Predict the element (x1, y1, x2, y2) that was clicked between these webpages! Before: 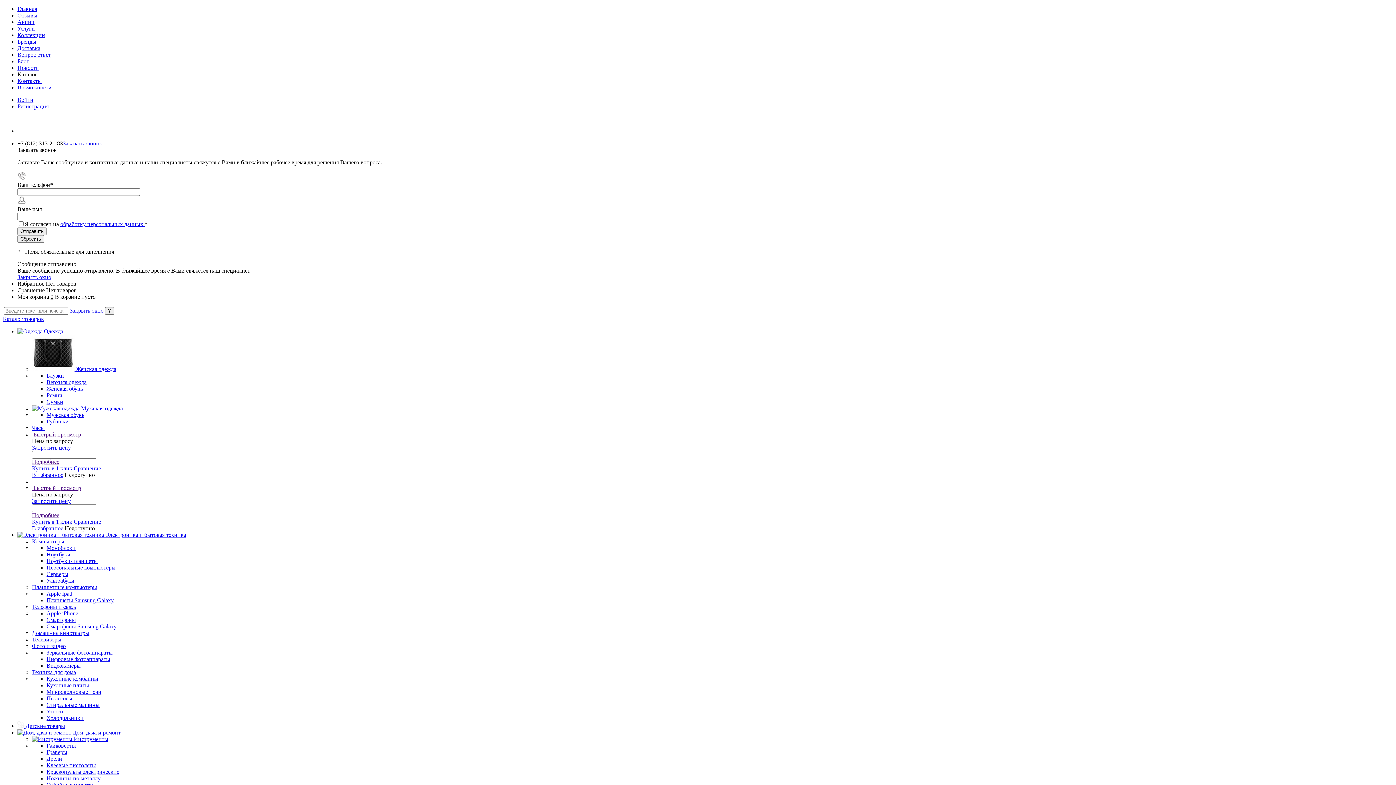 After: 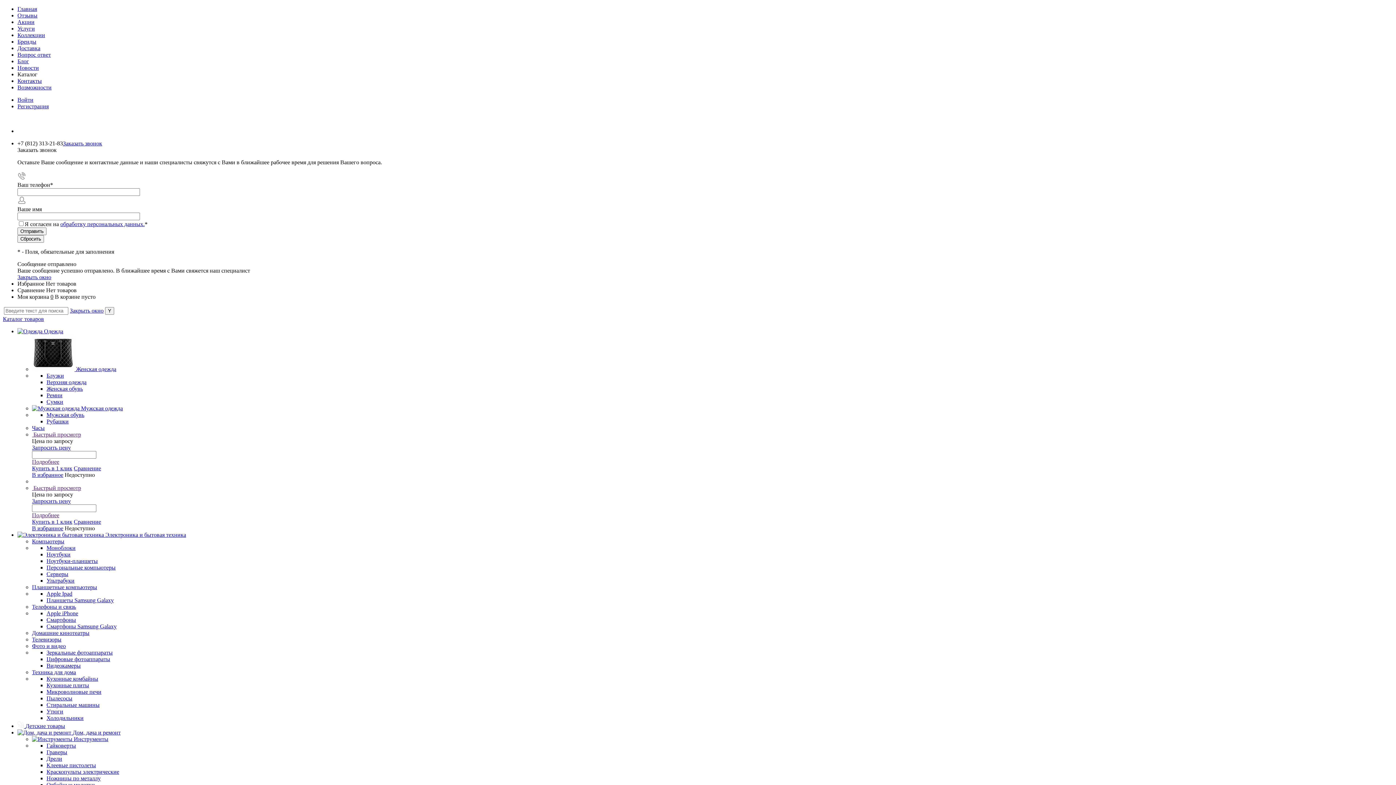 Action: bbox: (46, 558, 97, 564) label: Ноутбуки-планшеты